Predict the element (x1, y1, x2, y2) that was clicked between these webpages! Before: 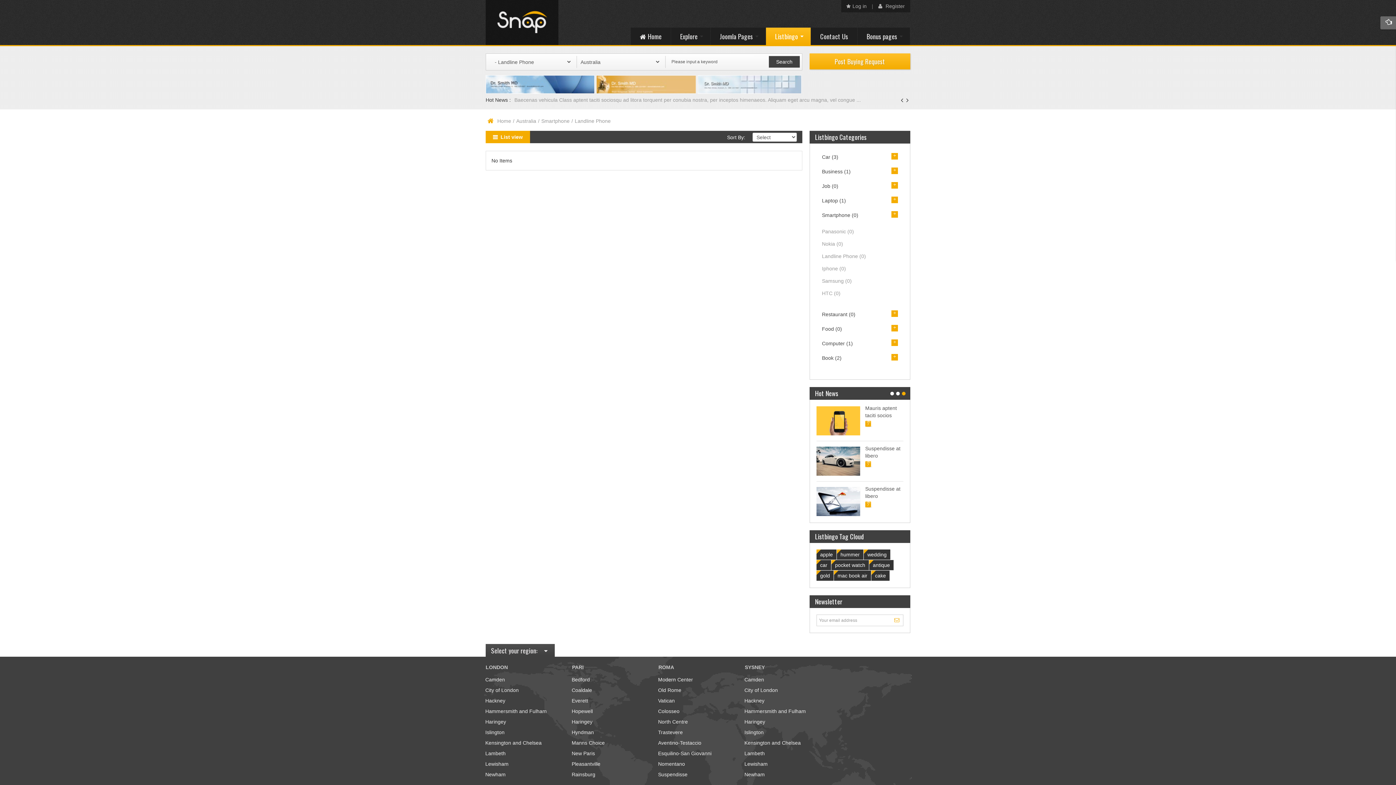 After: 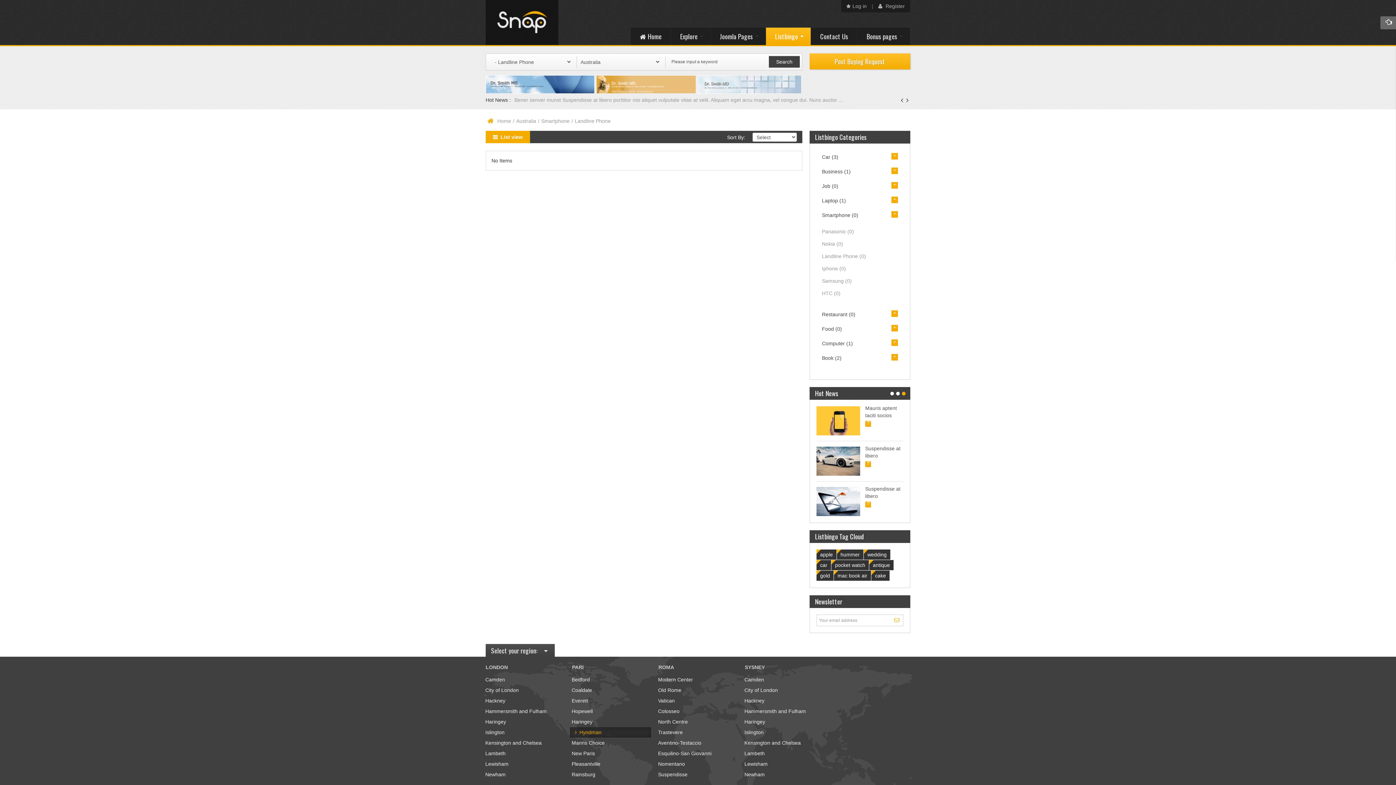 Action: label: Hyndman bbox: (571, 729, 594, 735)